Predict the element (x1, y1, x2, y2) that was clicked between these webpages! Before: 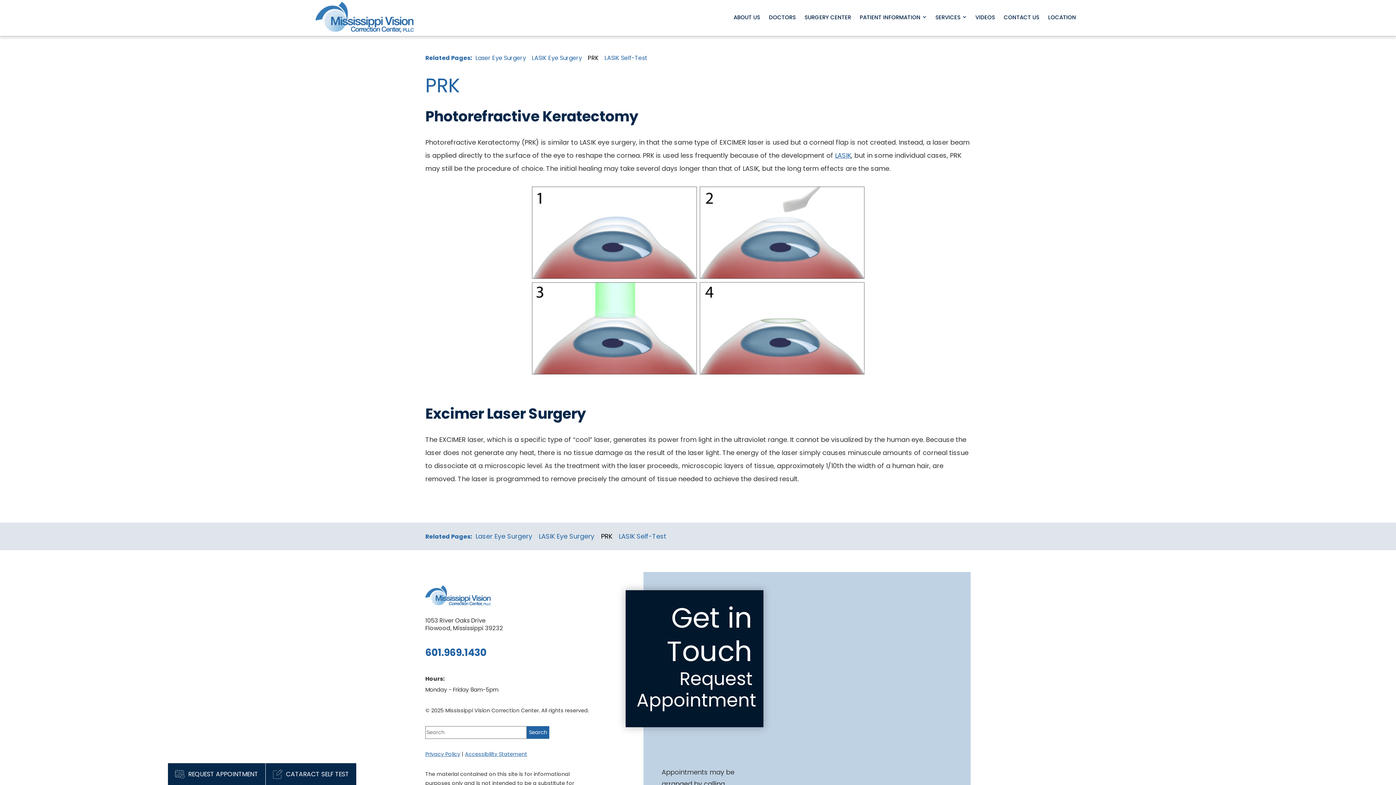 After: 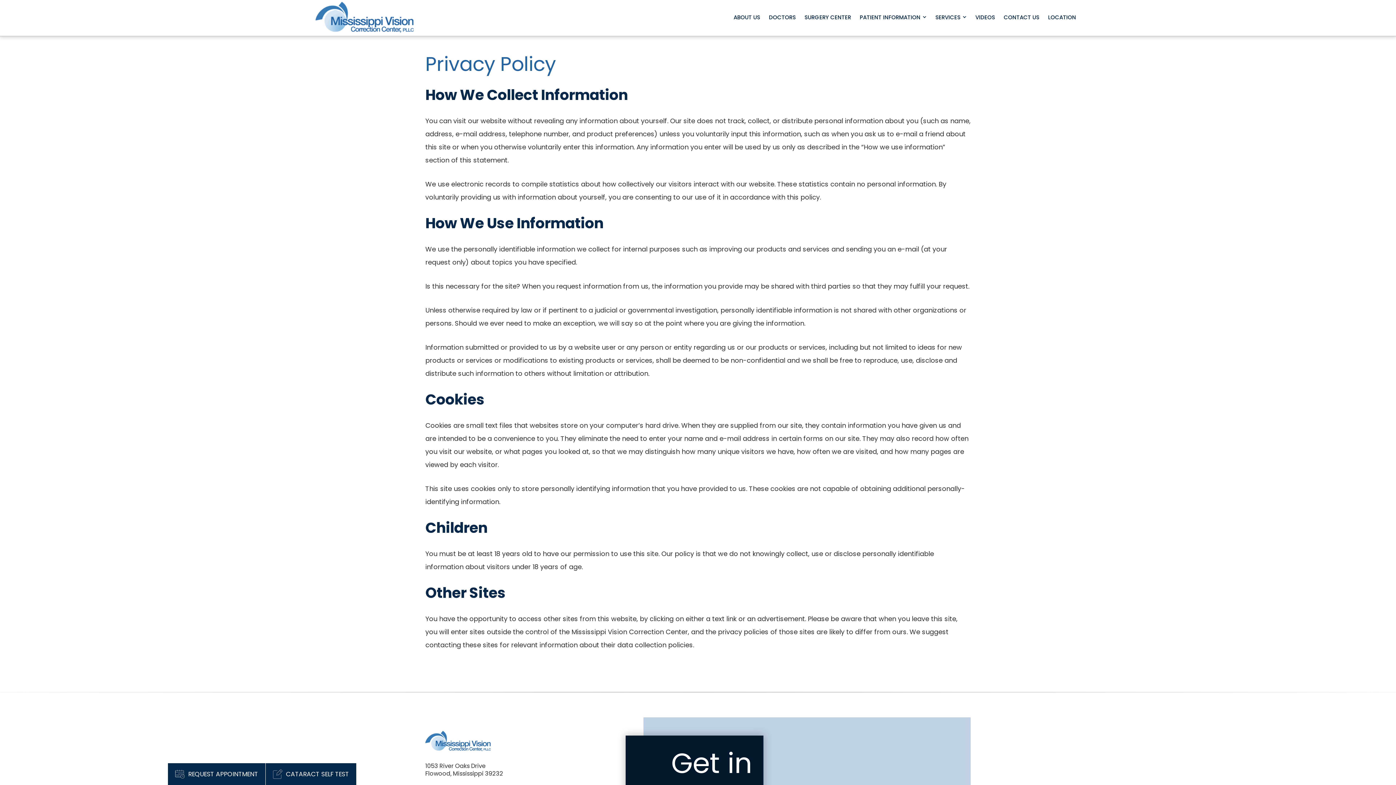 Action: bbox: (425, 751, 460, 758) label: Privacy Policy